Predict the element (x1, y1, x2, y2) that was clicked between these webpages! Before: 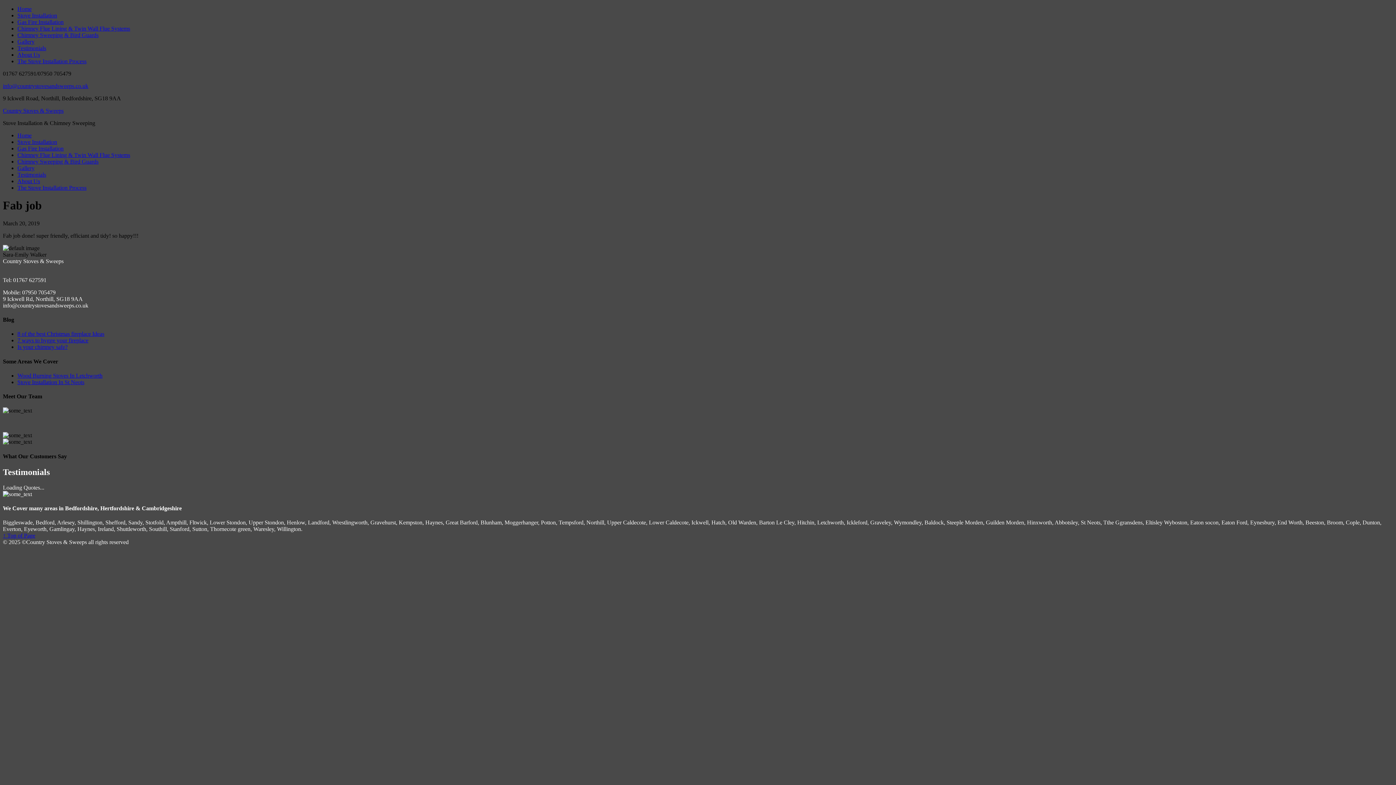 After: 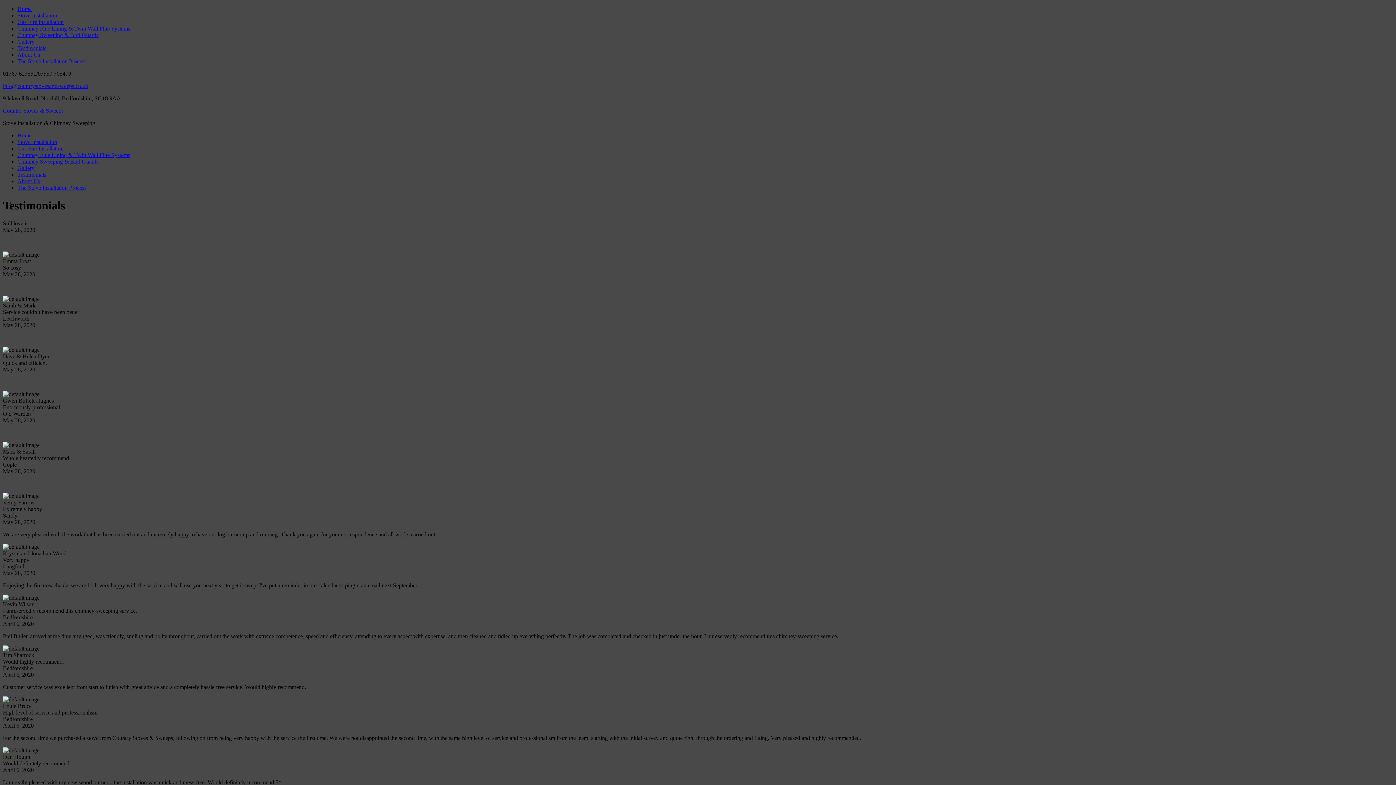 Action: bbox: (17, 45, 46, 51) label: Testimonials